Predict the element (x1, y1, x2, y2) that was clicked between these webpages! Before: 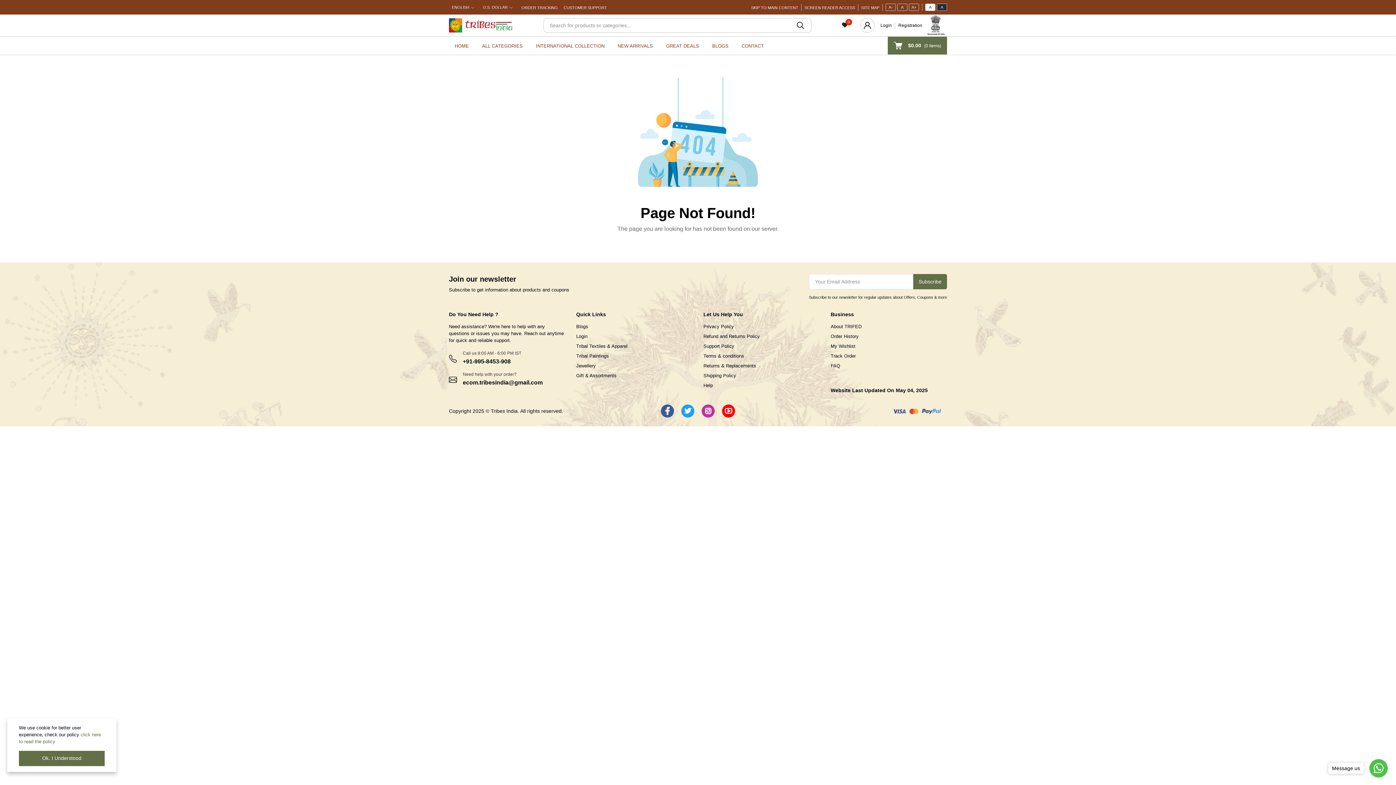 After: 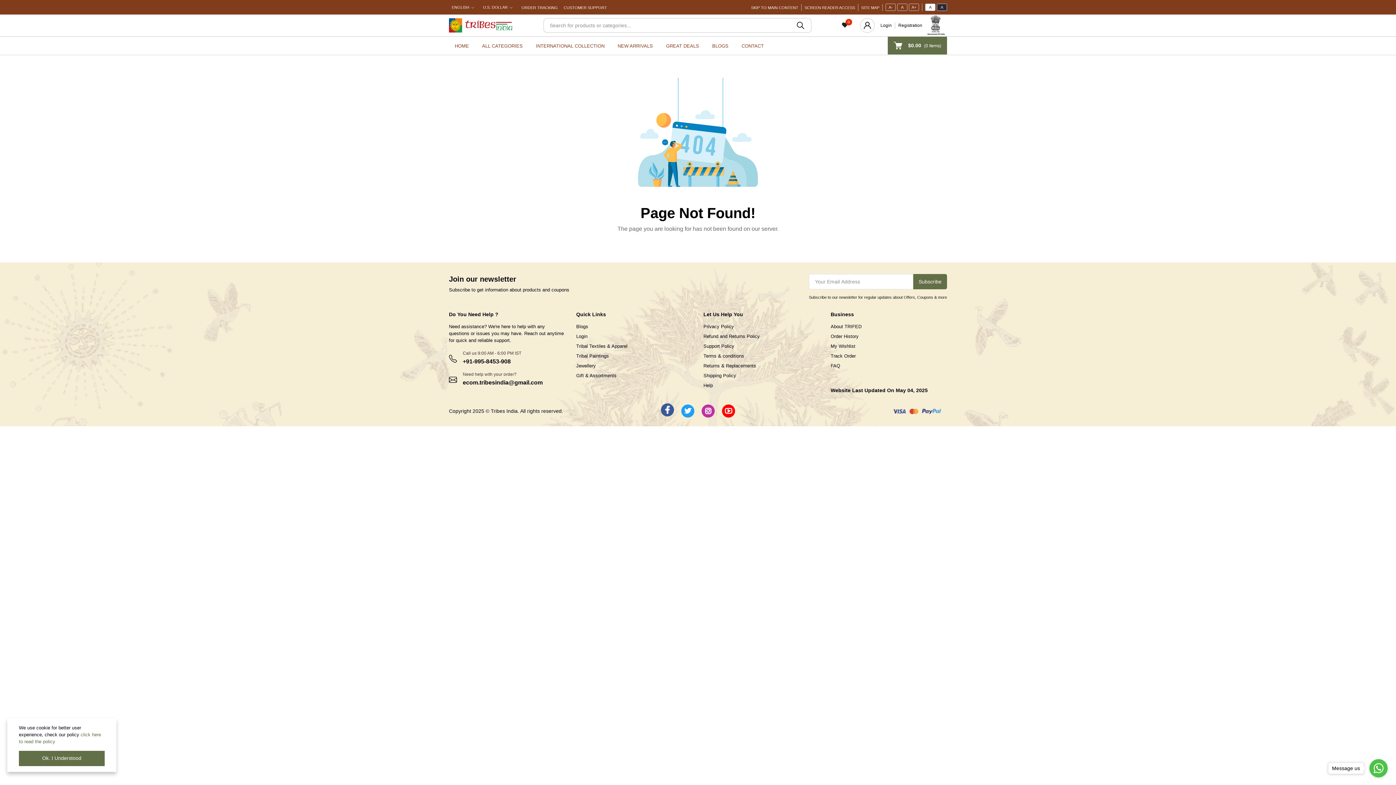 Action: label: Facebook bbox: (661, 404, 674, 417)